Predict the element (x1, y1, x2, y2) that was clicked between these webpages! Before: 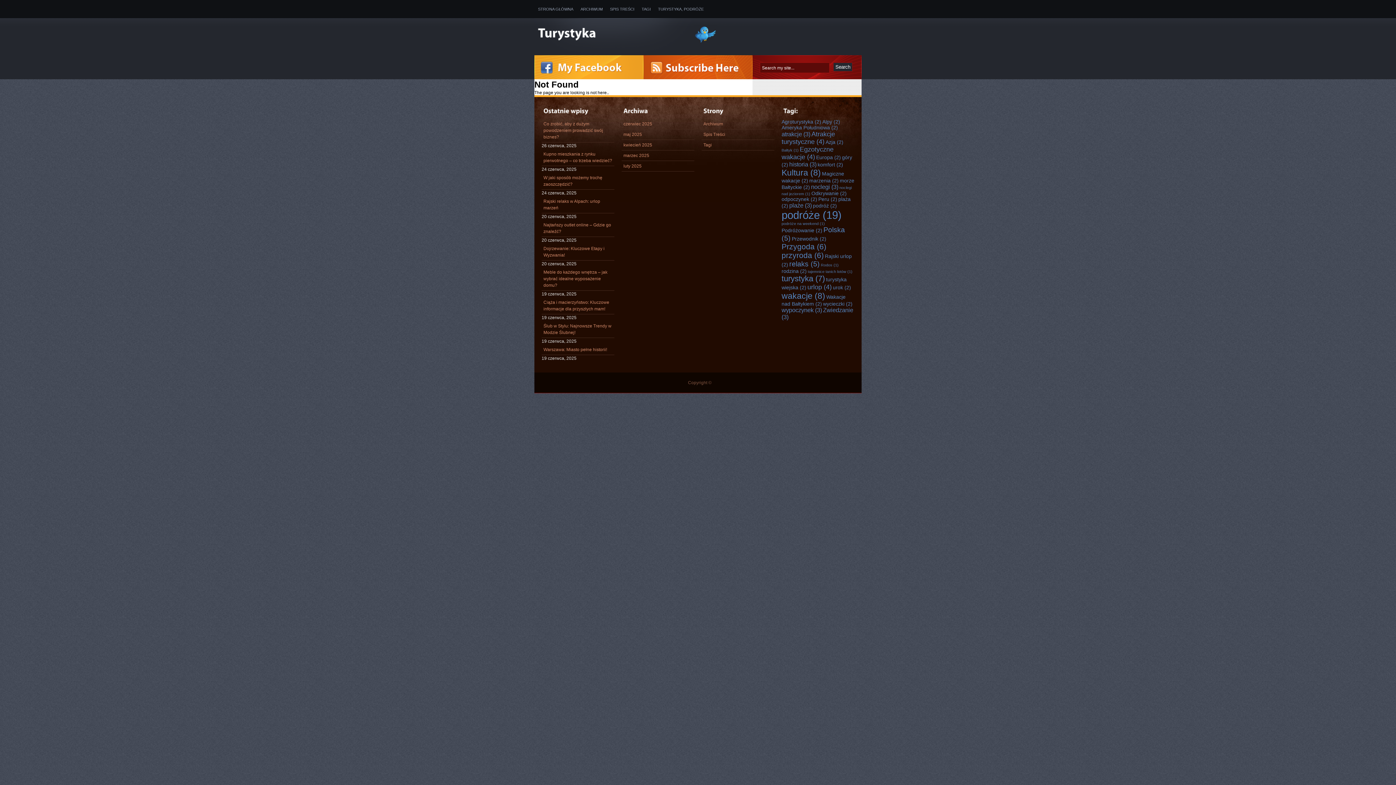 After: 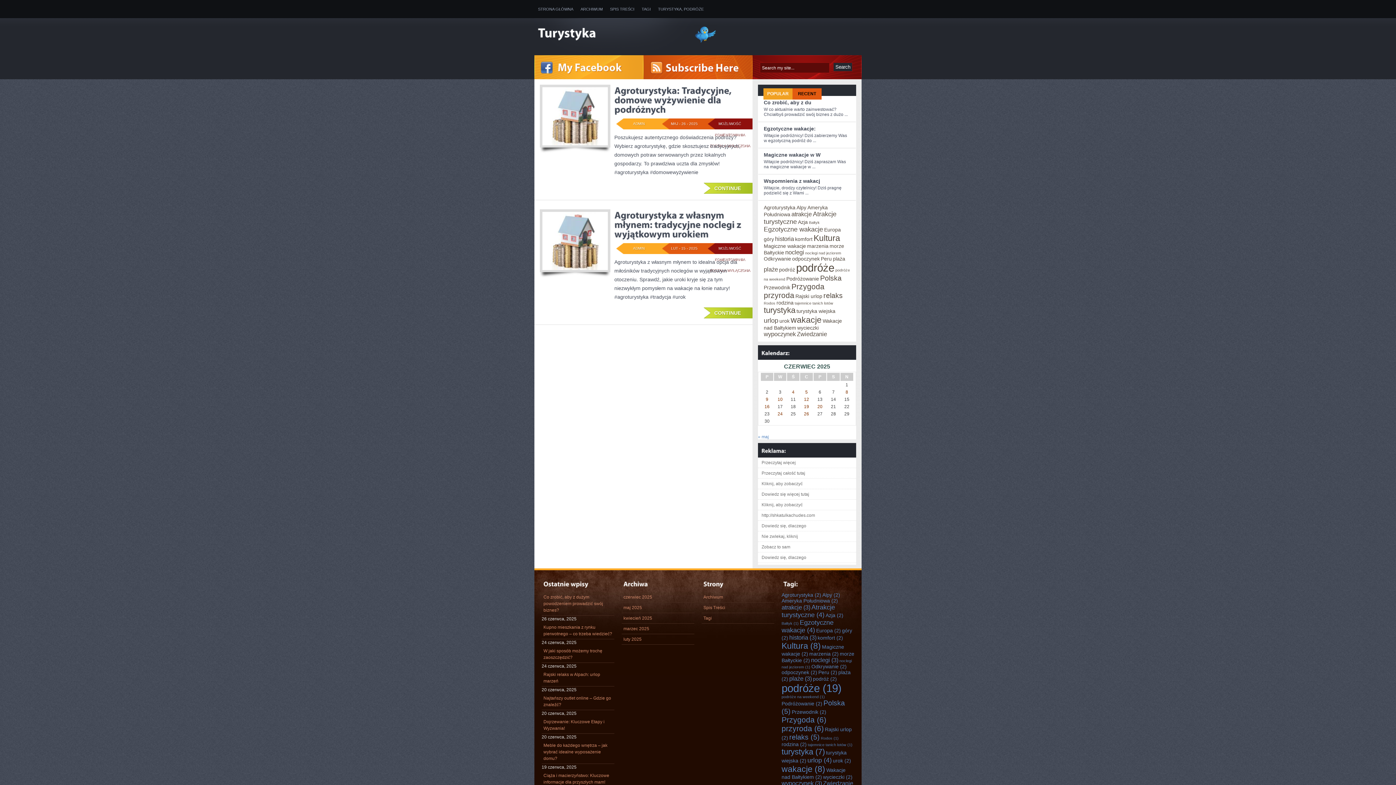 Action: bbox: (781, 118, 821, 124) label: Agroturystyka (2 elementy)